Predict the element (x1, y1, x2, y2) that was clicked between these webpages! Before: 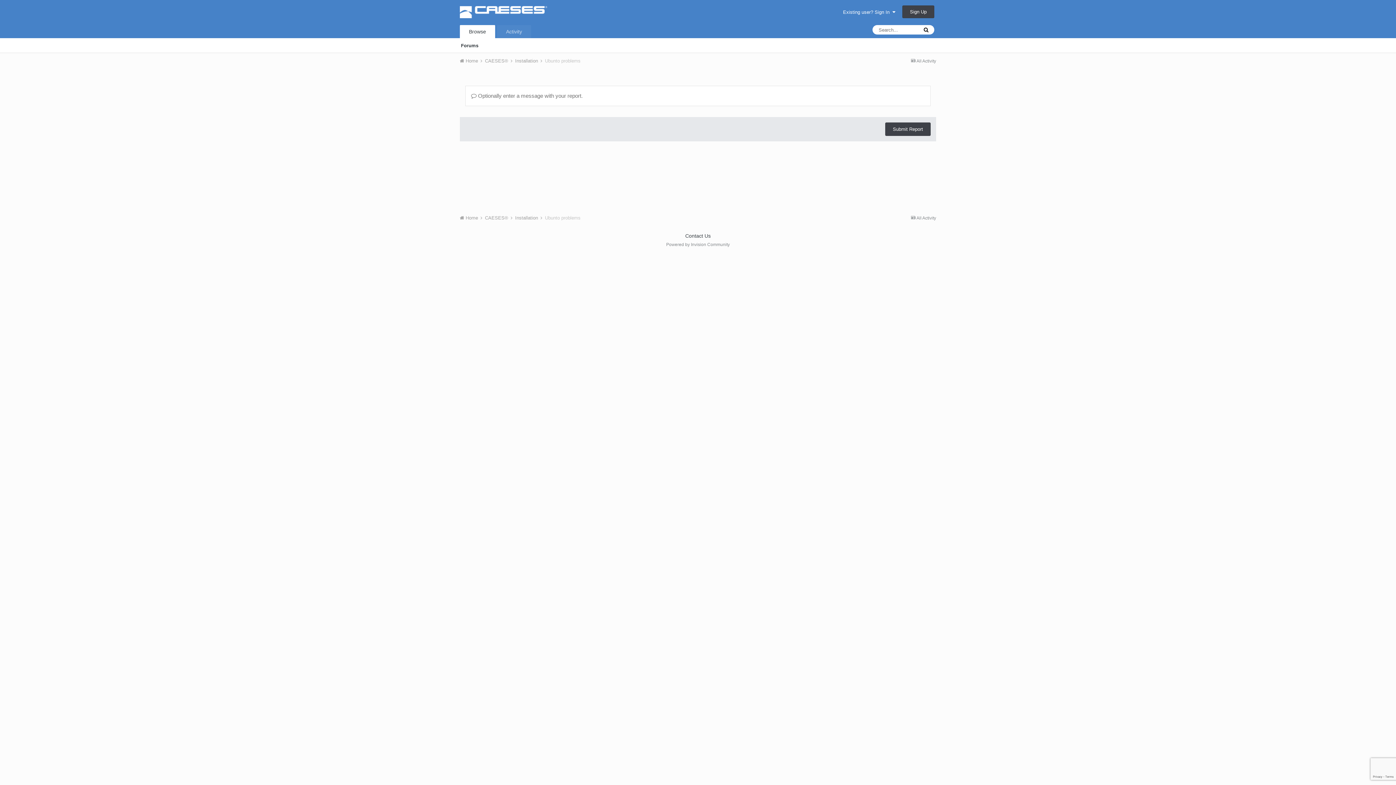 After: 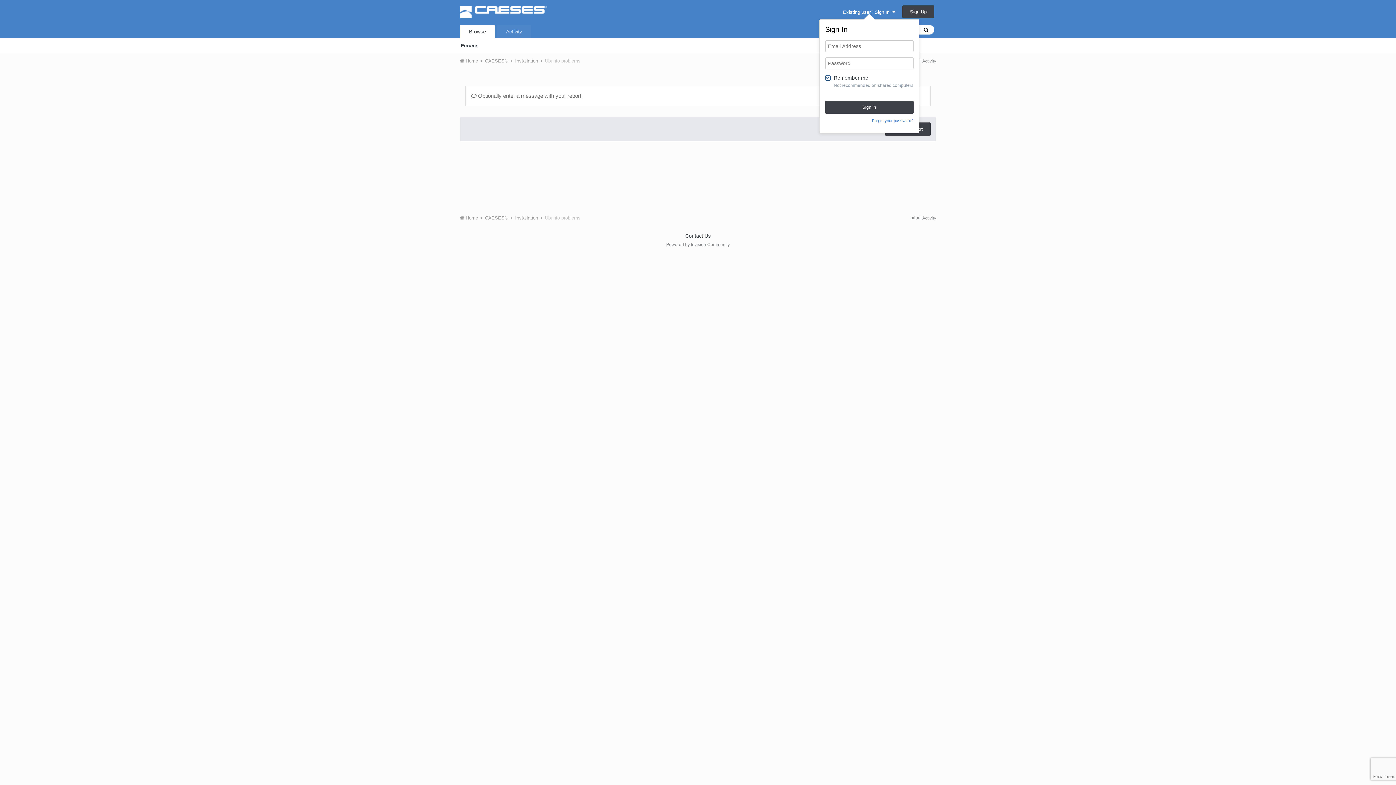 Action: label: Existing user? Sign In   bbox: (843, 9, 895, 15)